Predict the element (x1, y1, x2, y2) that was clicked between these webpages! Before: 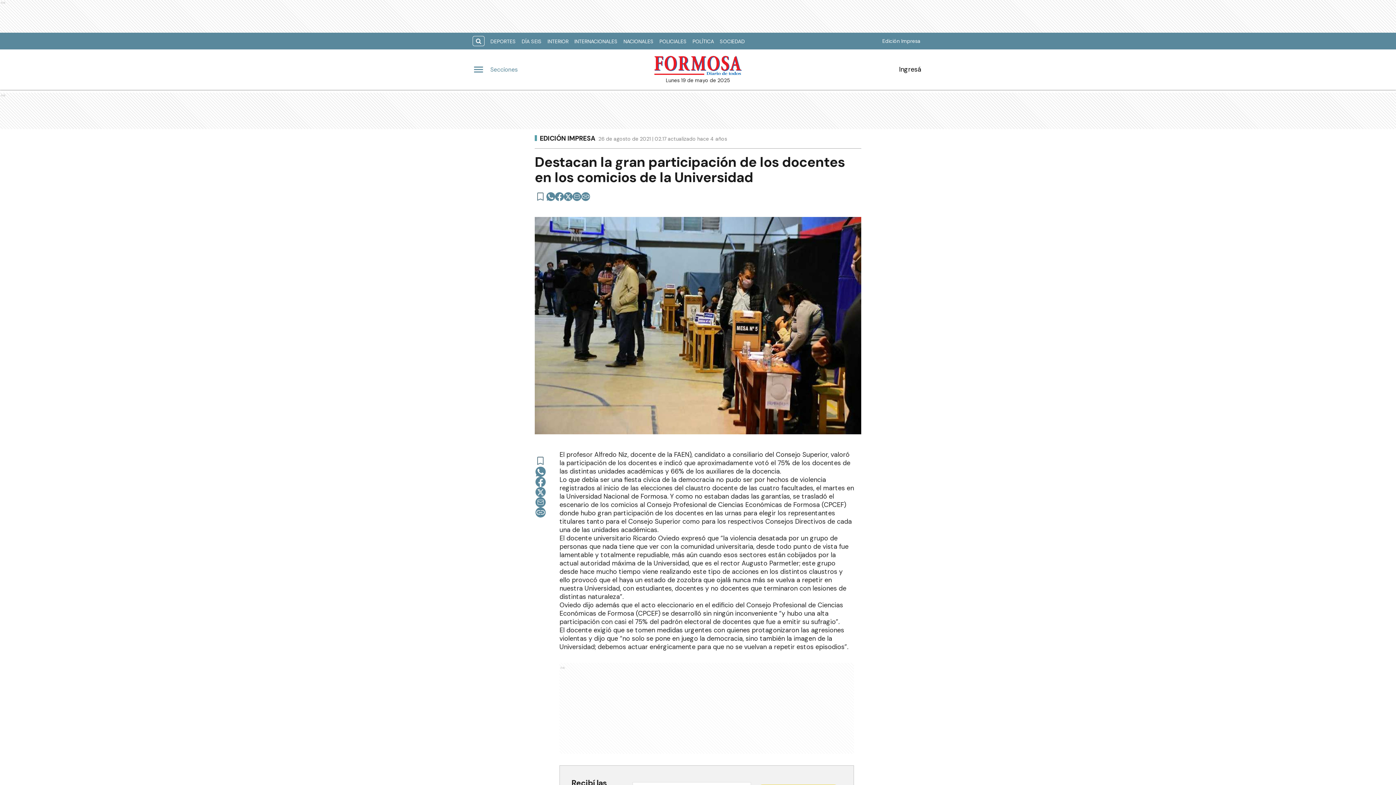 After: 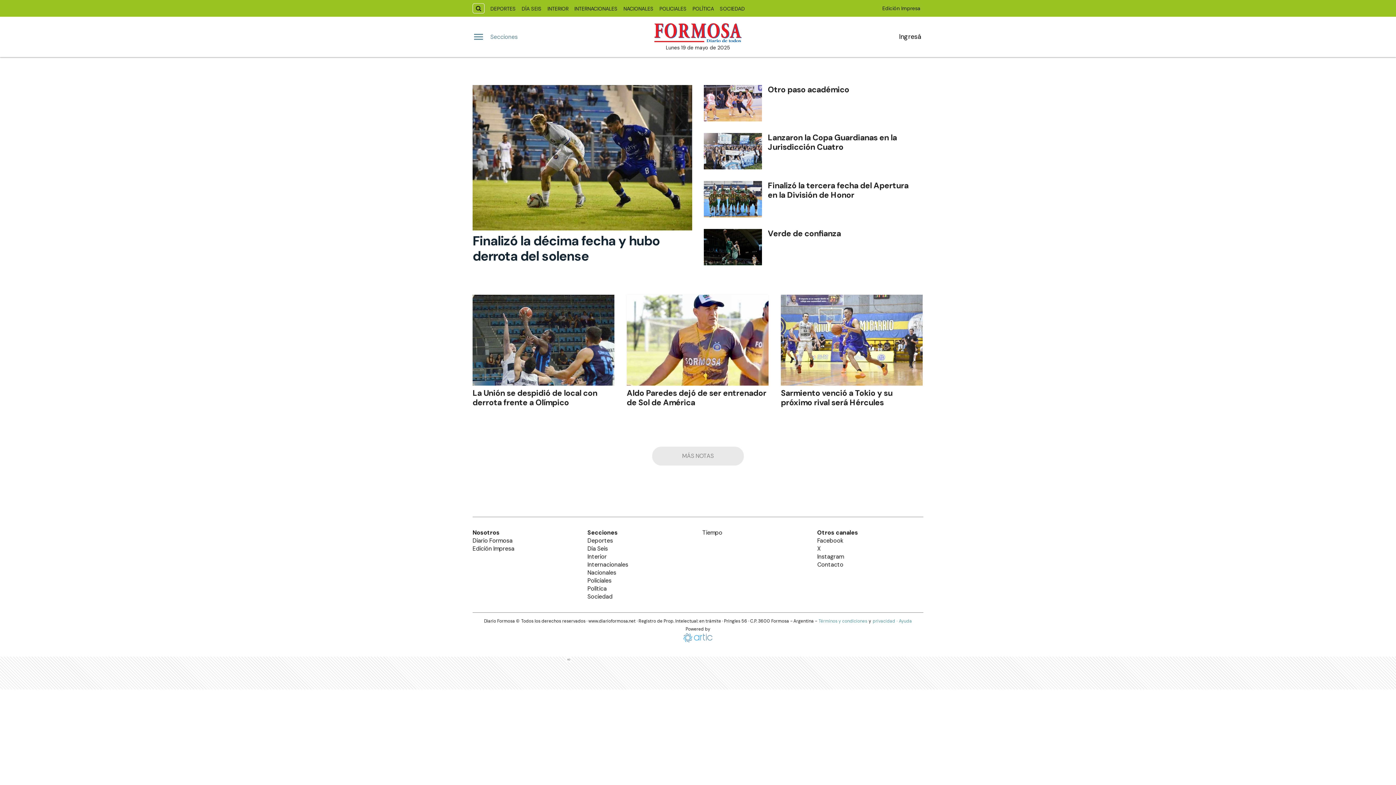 Action: label: DEPORTES bbox: (487, 35, 518, 47)